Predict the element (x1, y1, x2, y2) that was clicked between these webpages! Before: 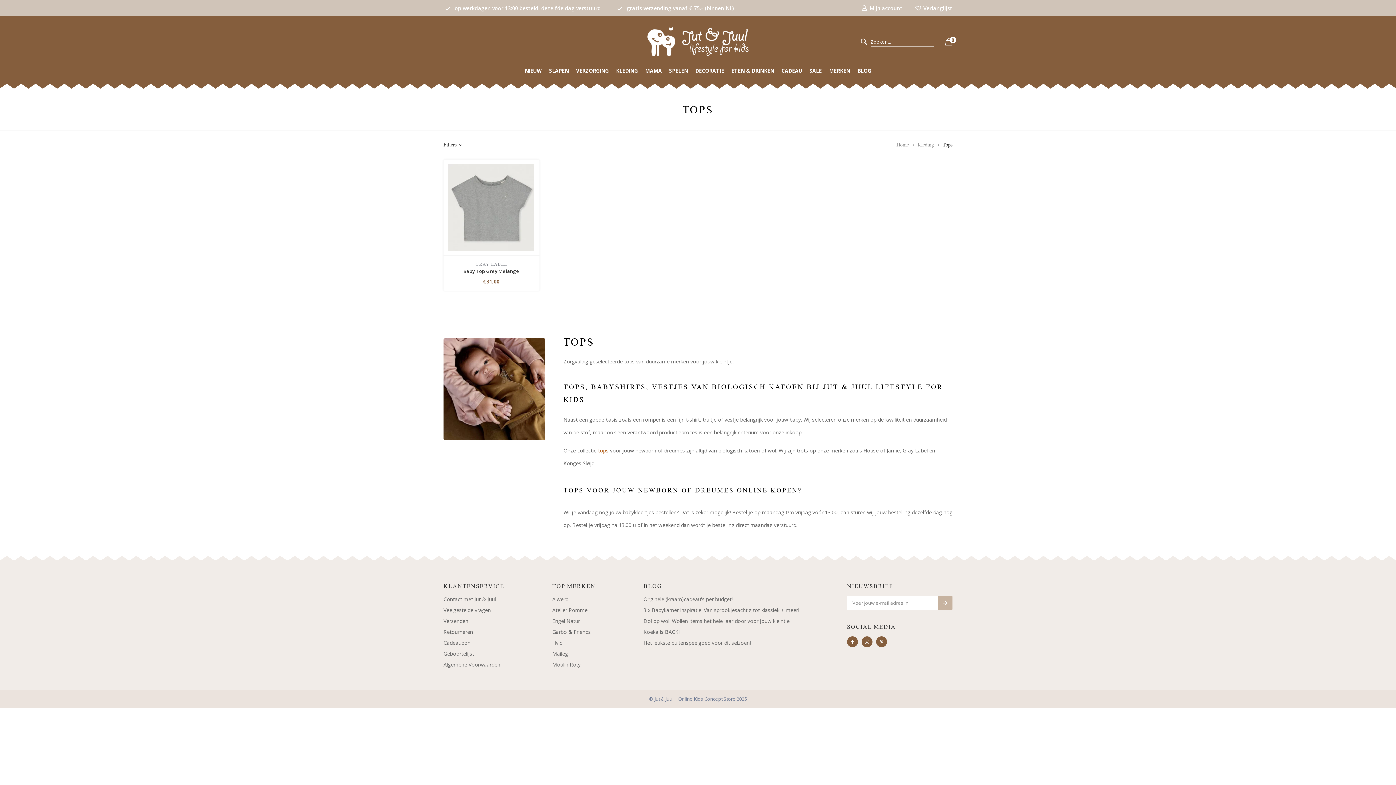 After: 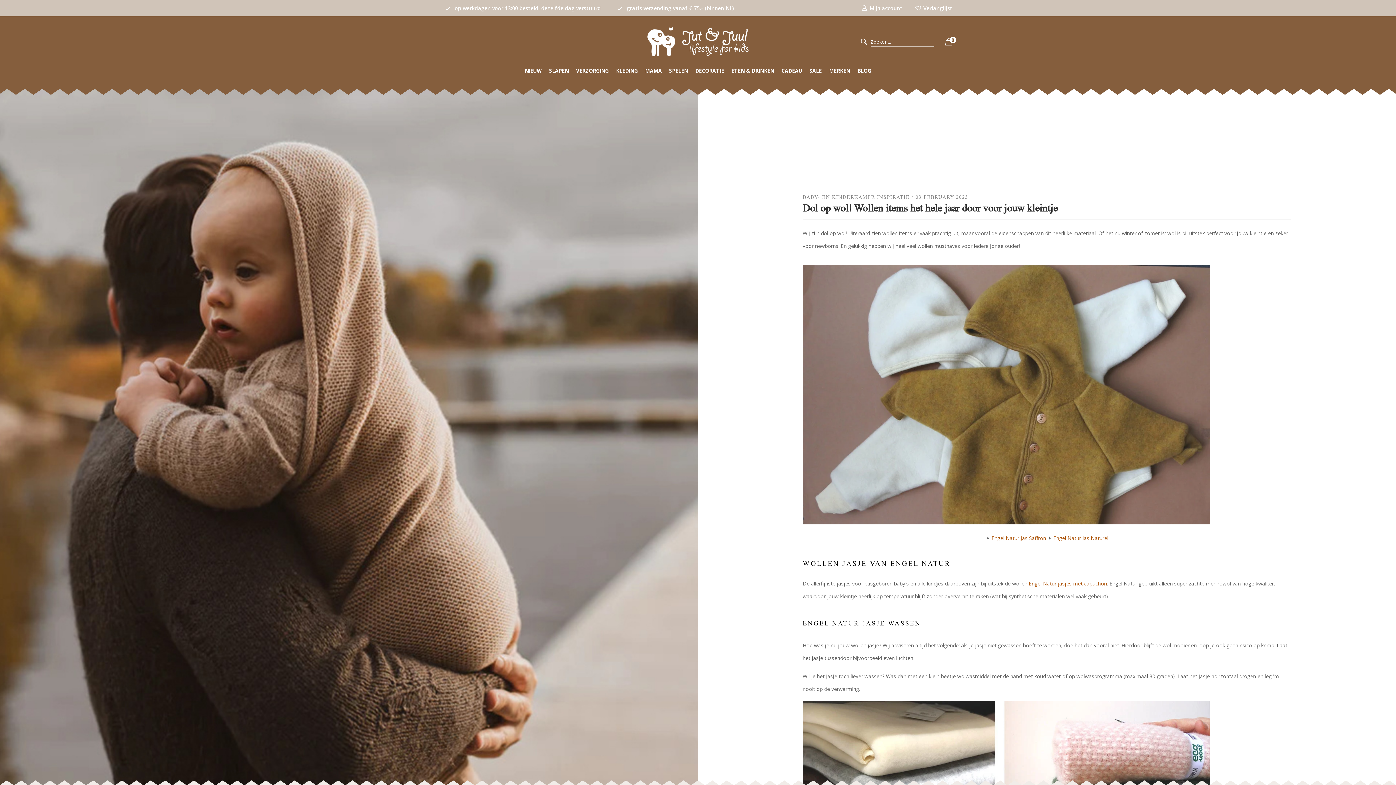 Action: bbox: (643, 617, 789, 624) label: Dol op wol! Wollen items het hele jaar door voor jouw kleintje